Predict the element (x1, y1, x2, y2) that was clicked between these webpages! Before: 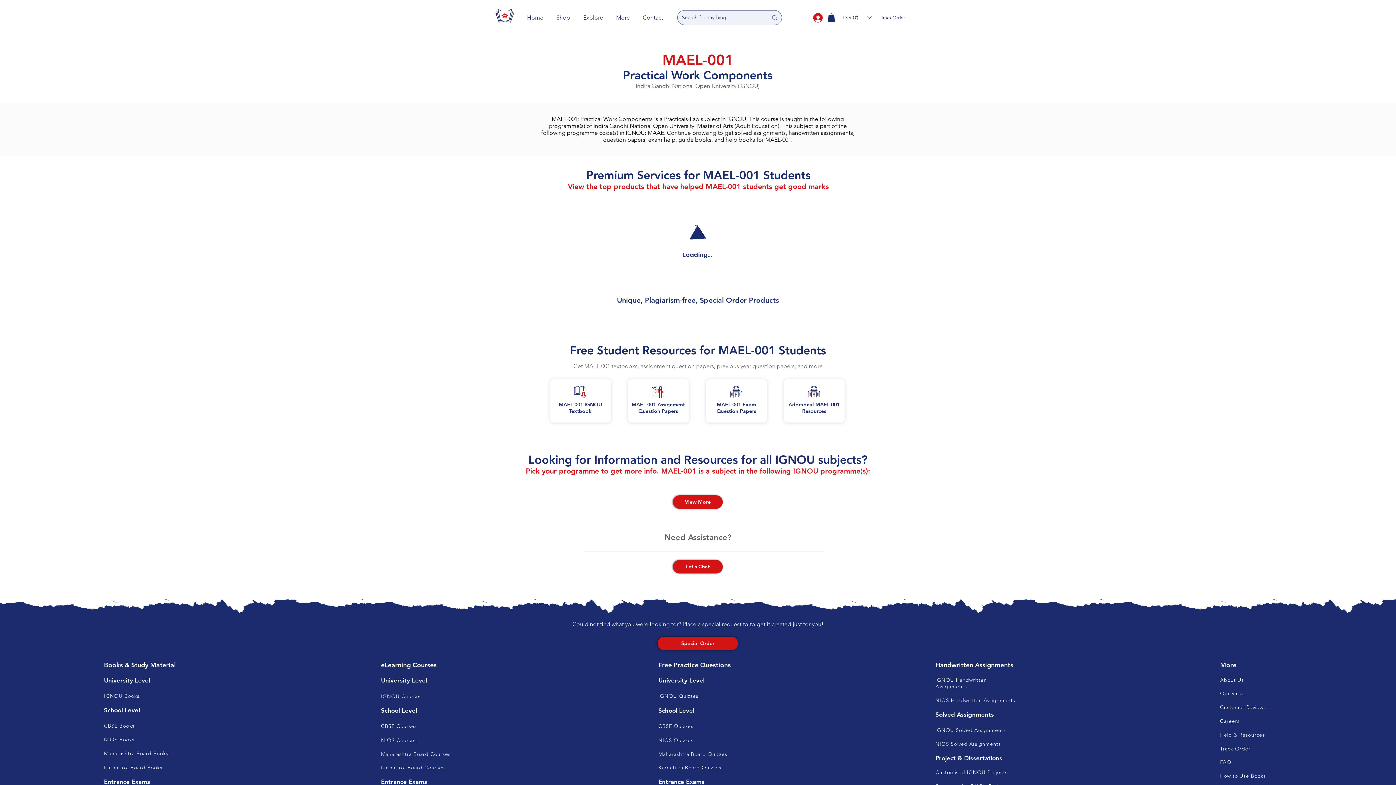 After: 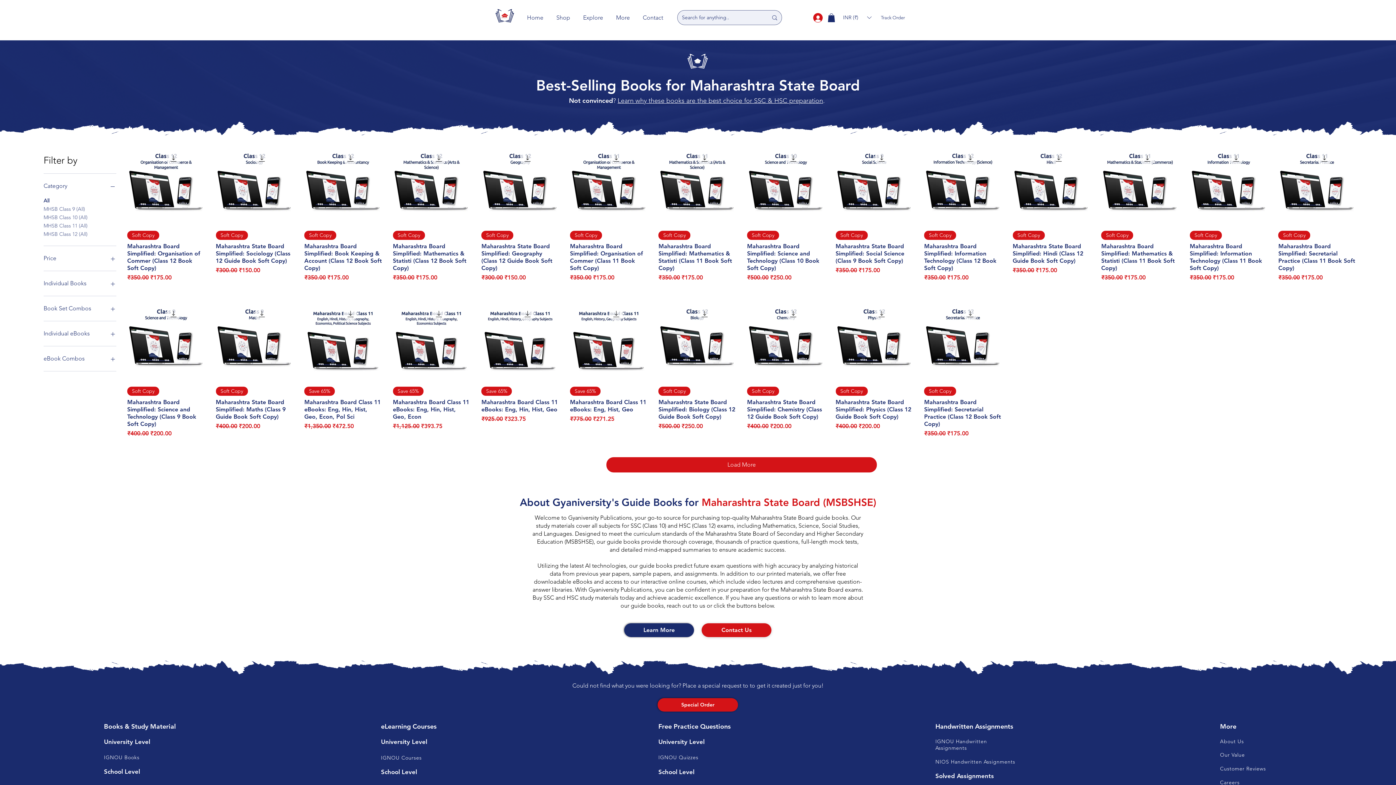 Action: bbox: (104, 750, 168, 757) label: Maharashtra Board Books